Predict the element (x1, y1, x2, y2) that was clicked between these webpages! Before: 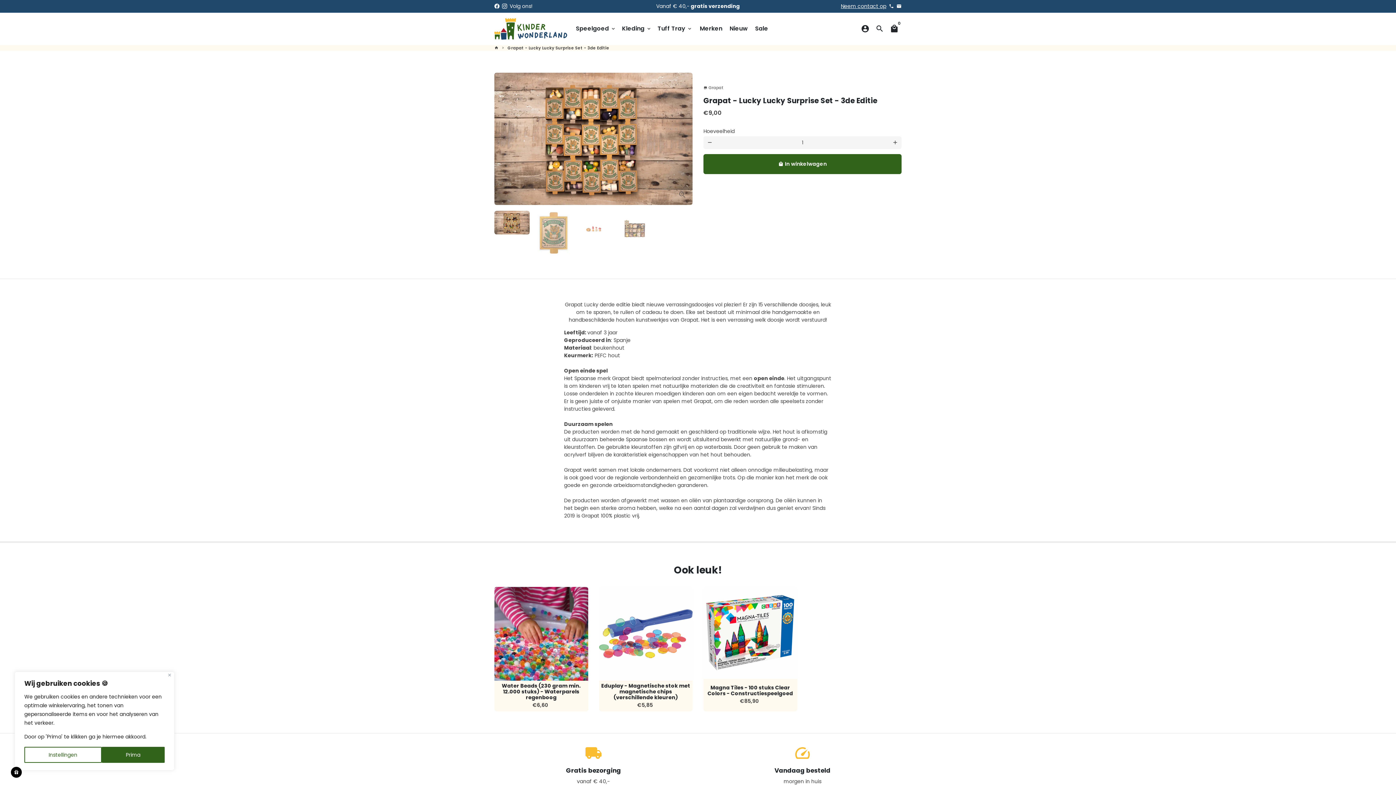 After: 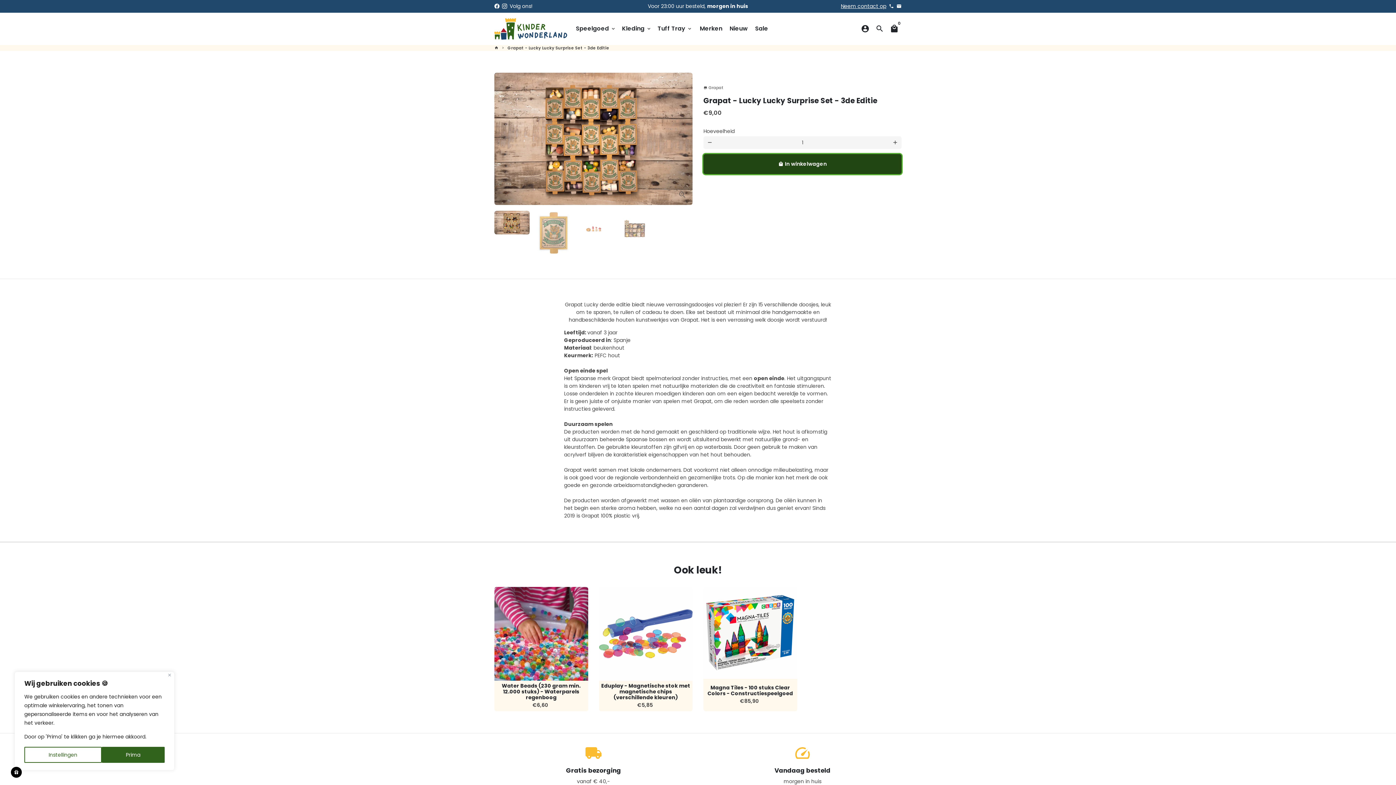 Action: bbox: (703, 154, 901, 174) label: local_mall In winkelwagen